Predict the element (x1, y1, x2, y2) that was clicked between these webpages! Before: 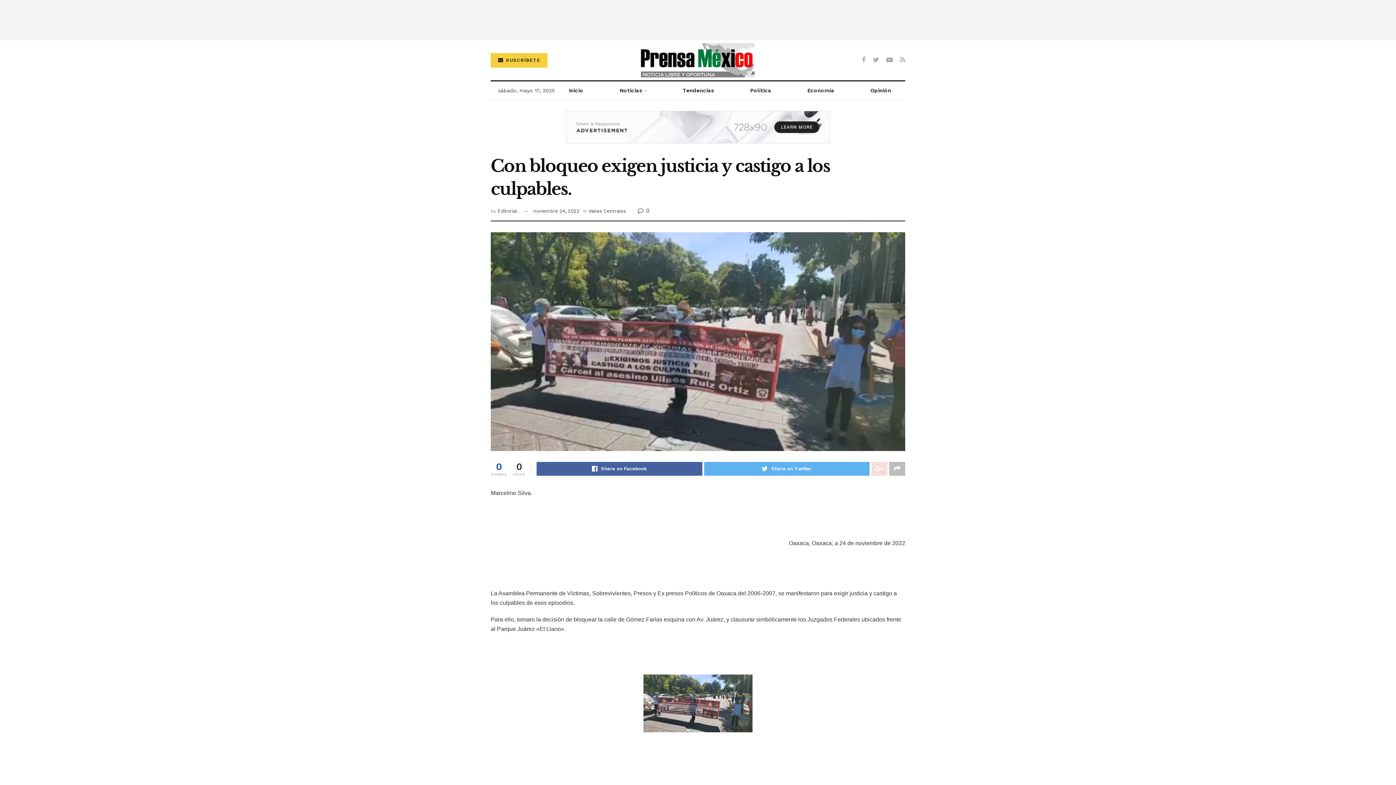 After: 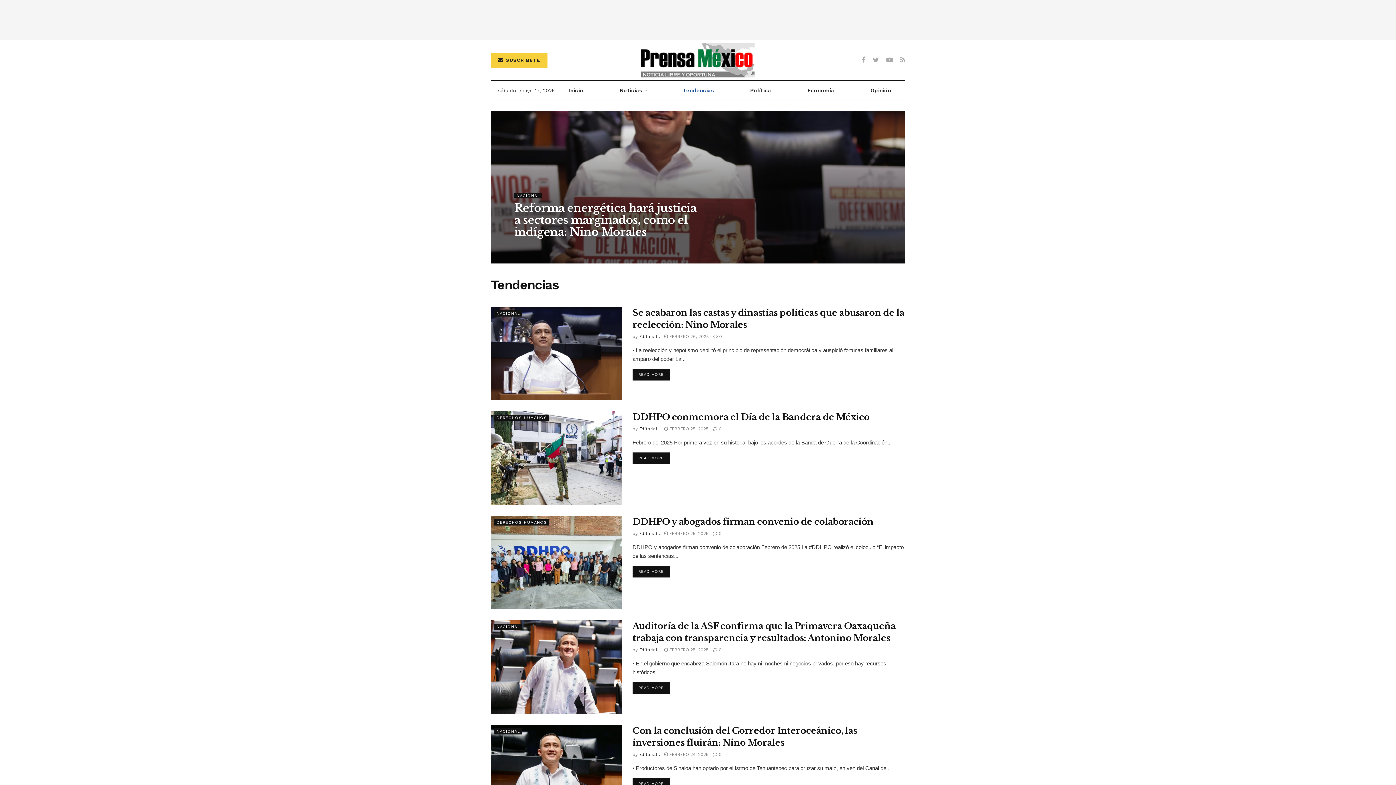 Action: label: Tendencias bbox: (668, 81, 728, 99)